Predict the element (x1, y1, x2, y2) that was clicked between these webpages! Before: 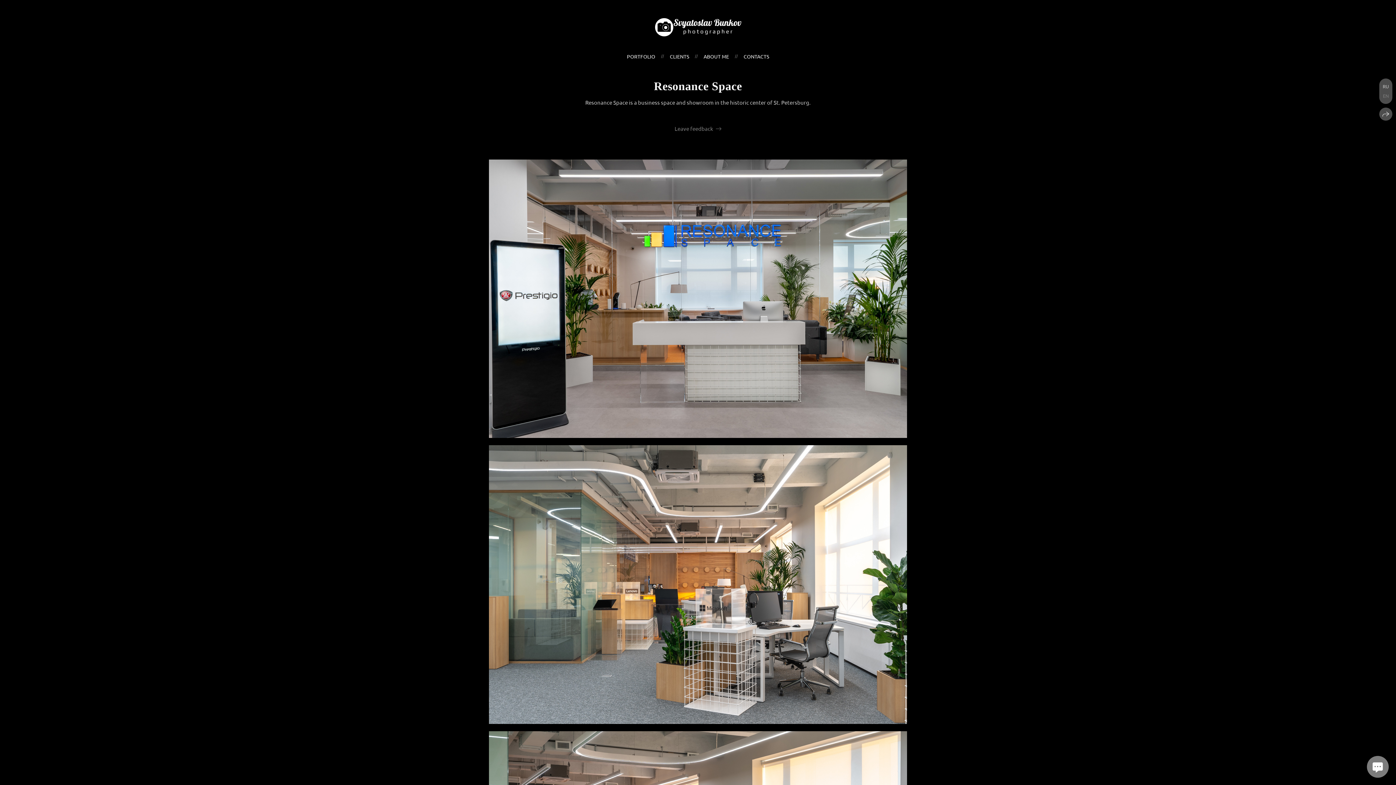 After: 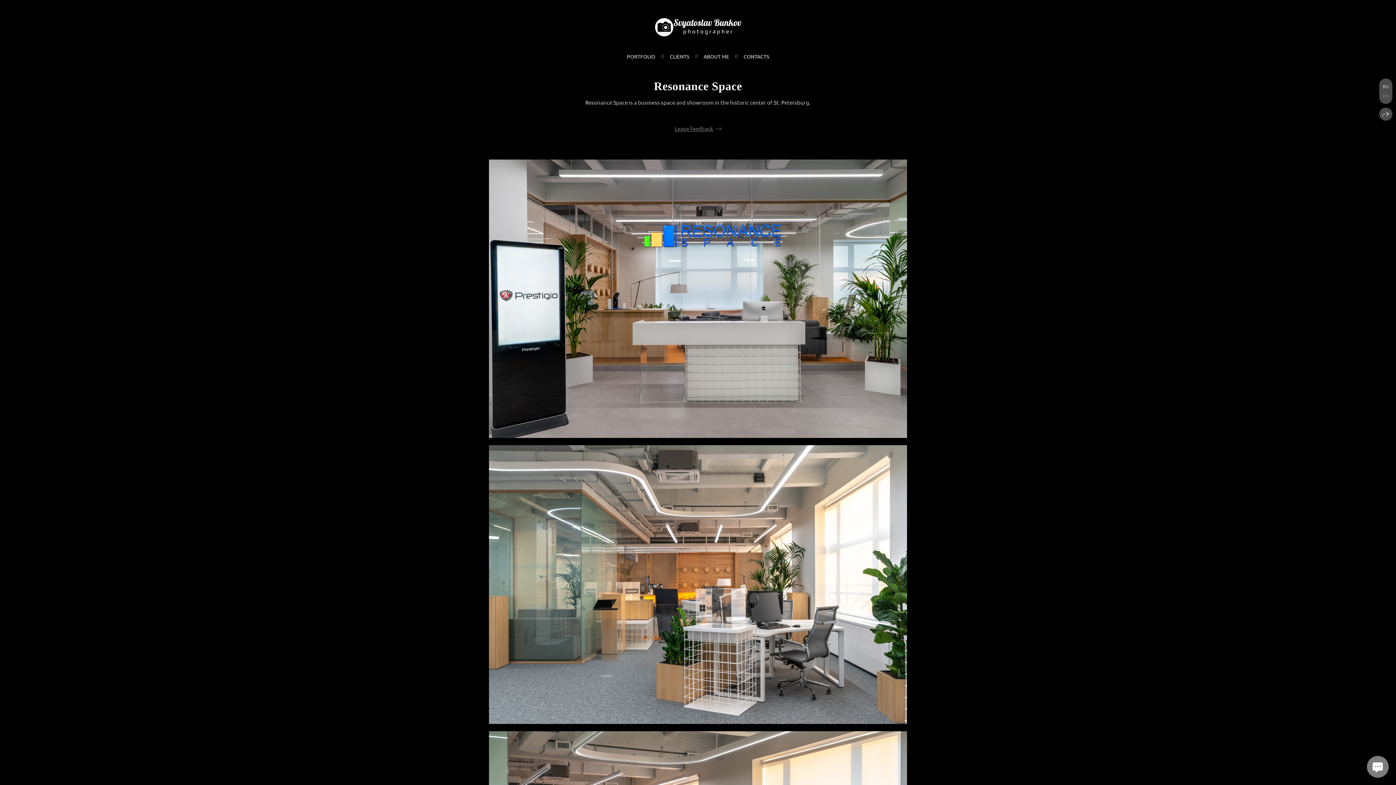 Action: label: Leave feedback bbox: (674, 124, 721, 132)